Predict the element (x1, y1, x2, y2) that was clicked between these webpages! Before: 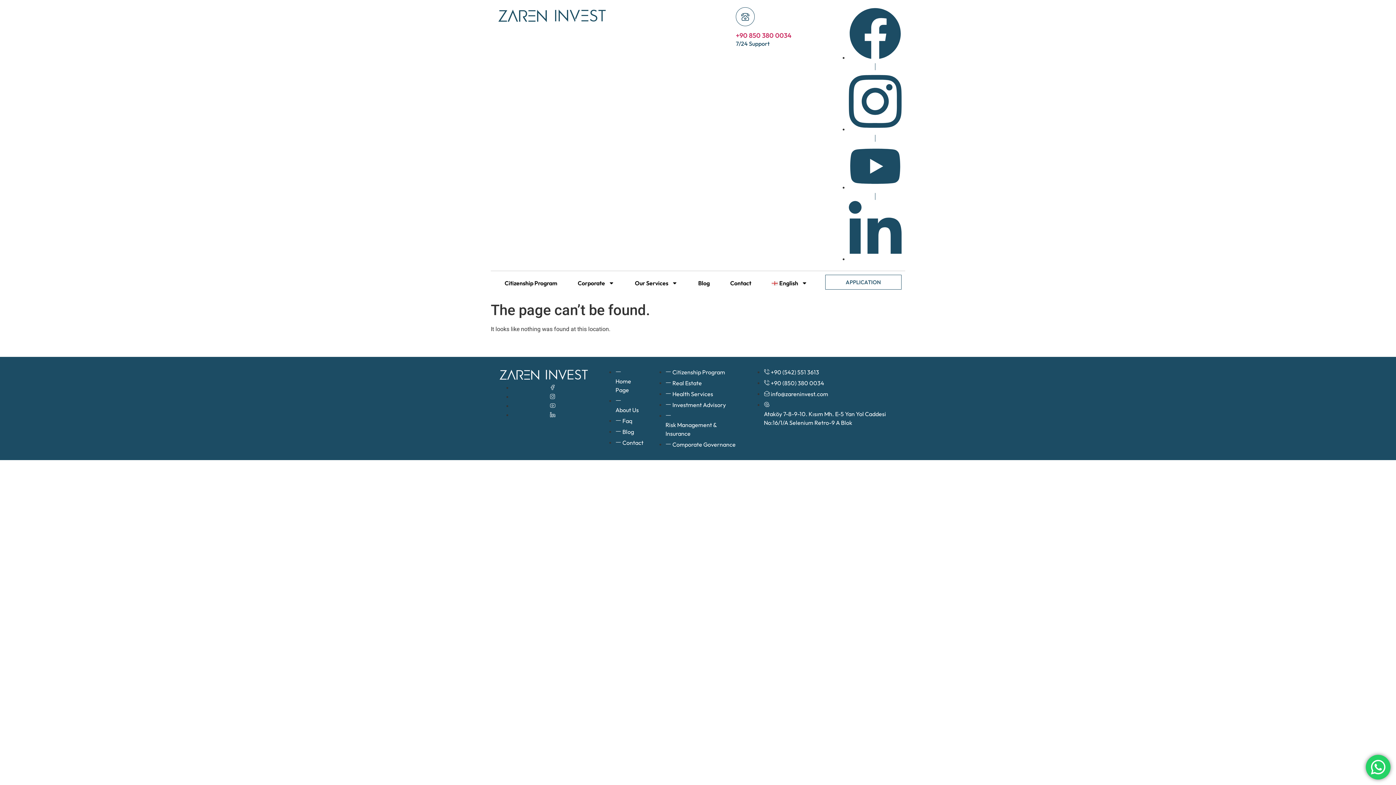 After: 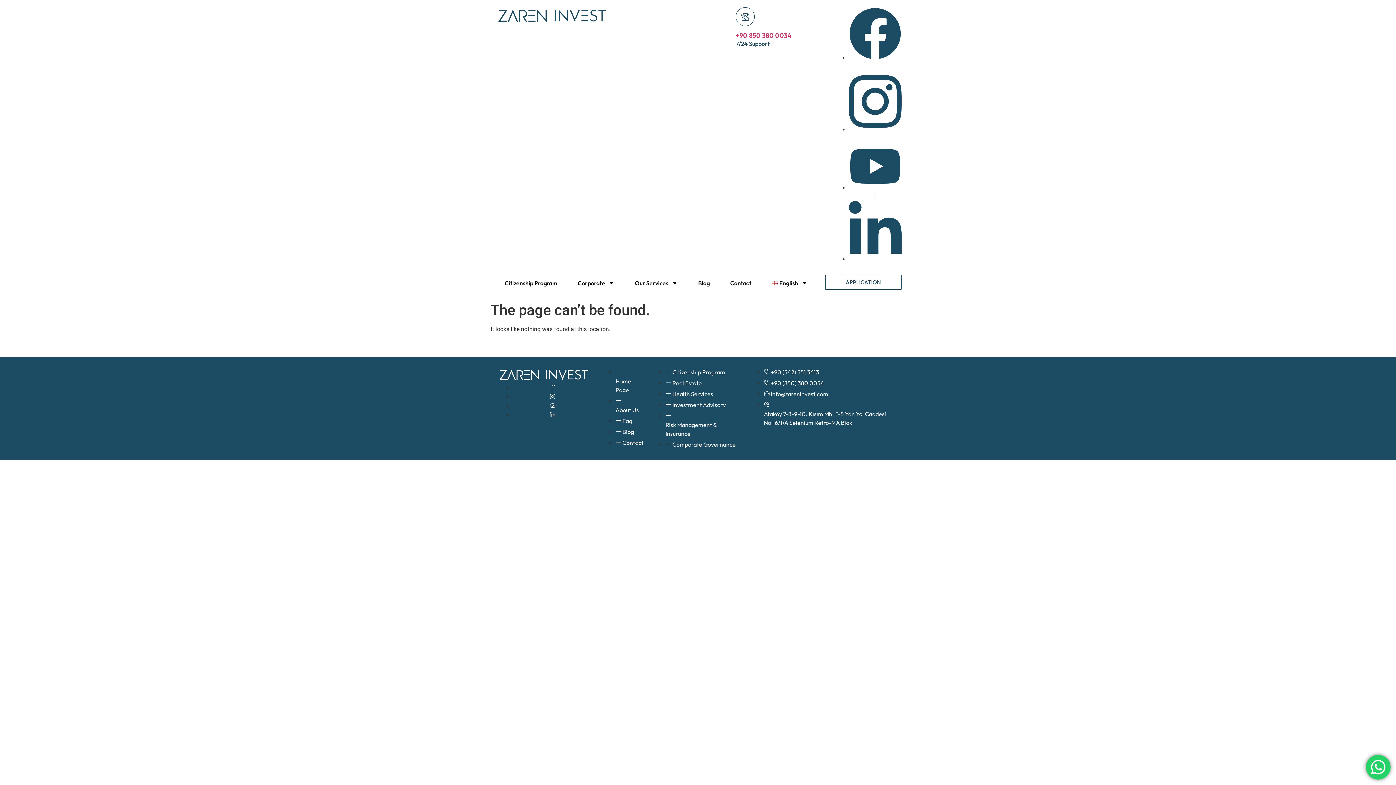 Action: label:  info@zareninvest.com bbox: (764, 390, 828, 397)